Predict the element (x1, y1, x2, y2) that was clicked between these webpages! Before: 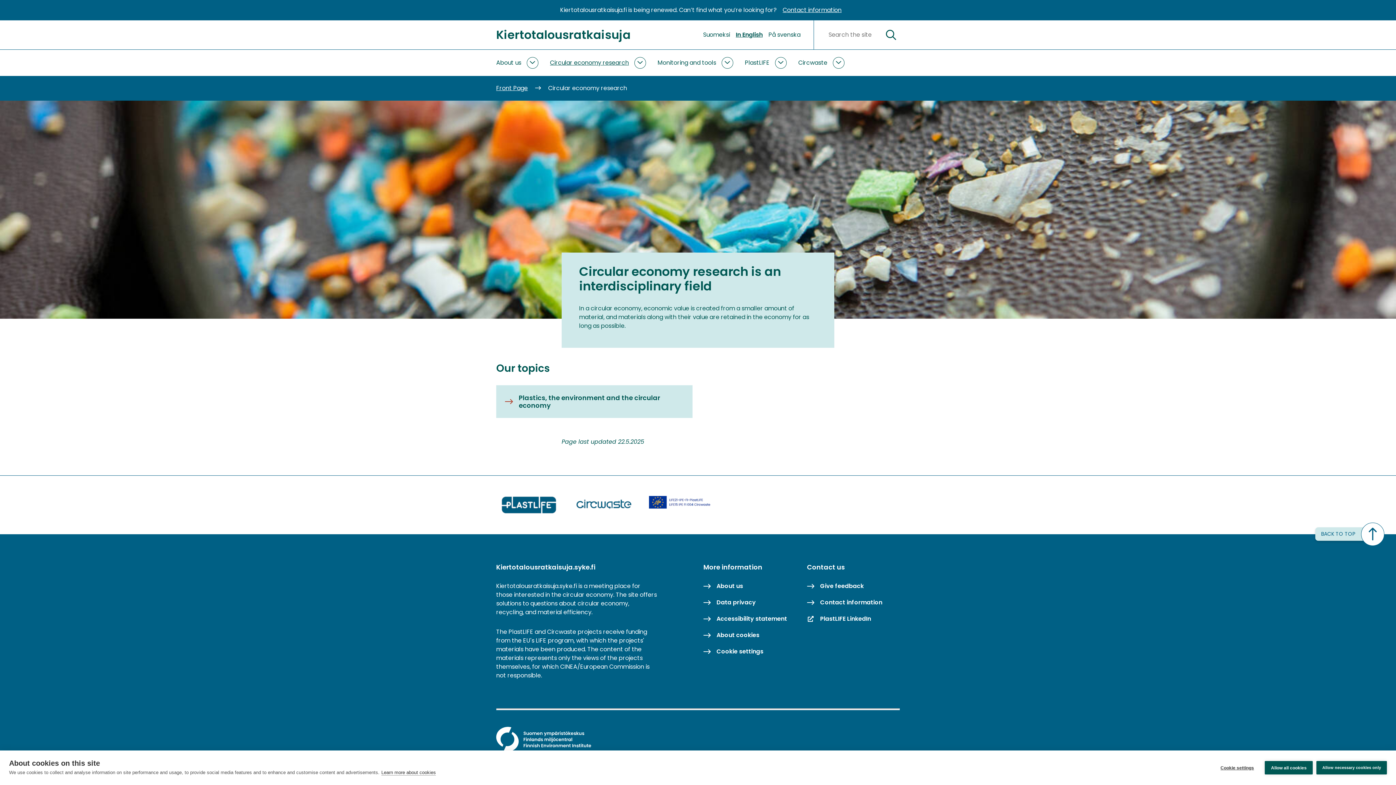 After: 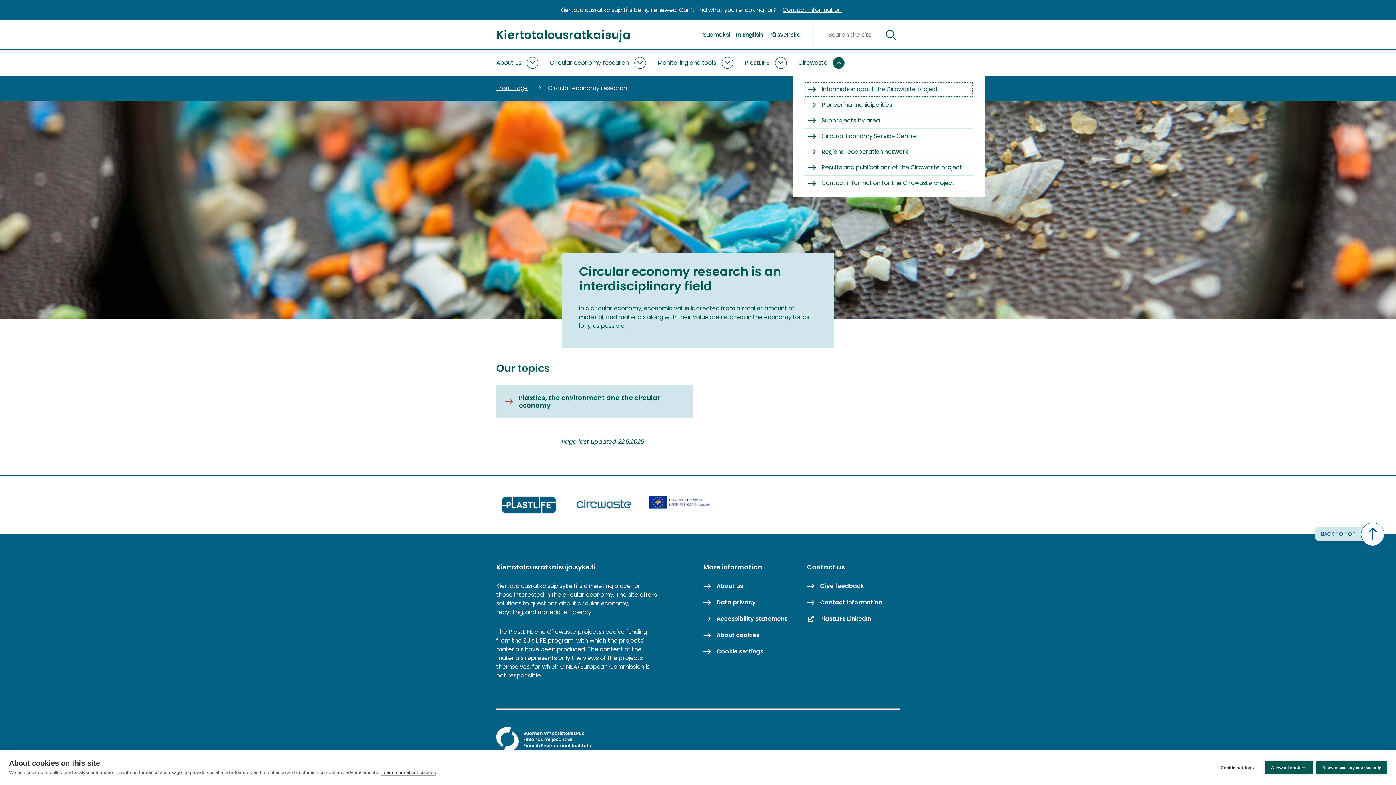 Action: bbox: (833, 57, 844, 68) label: Circwaste subpages